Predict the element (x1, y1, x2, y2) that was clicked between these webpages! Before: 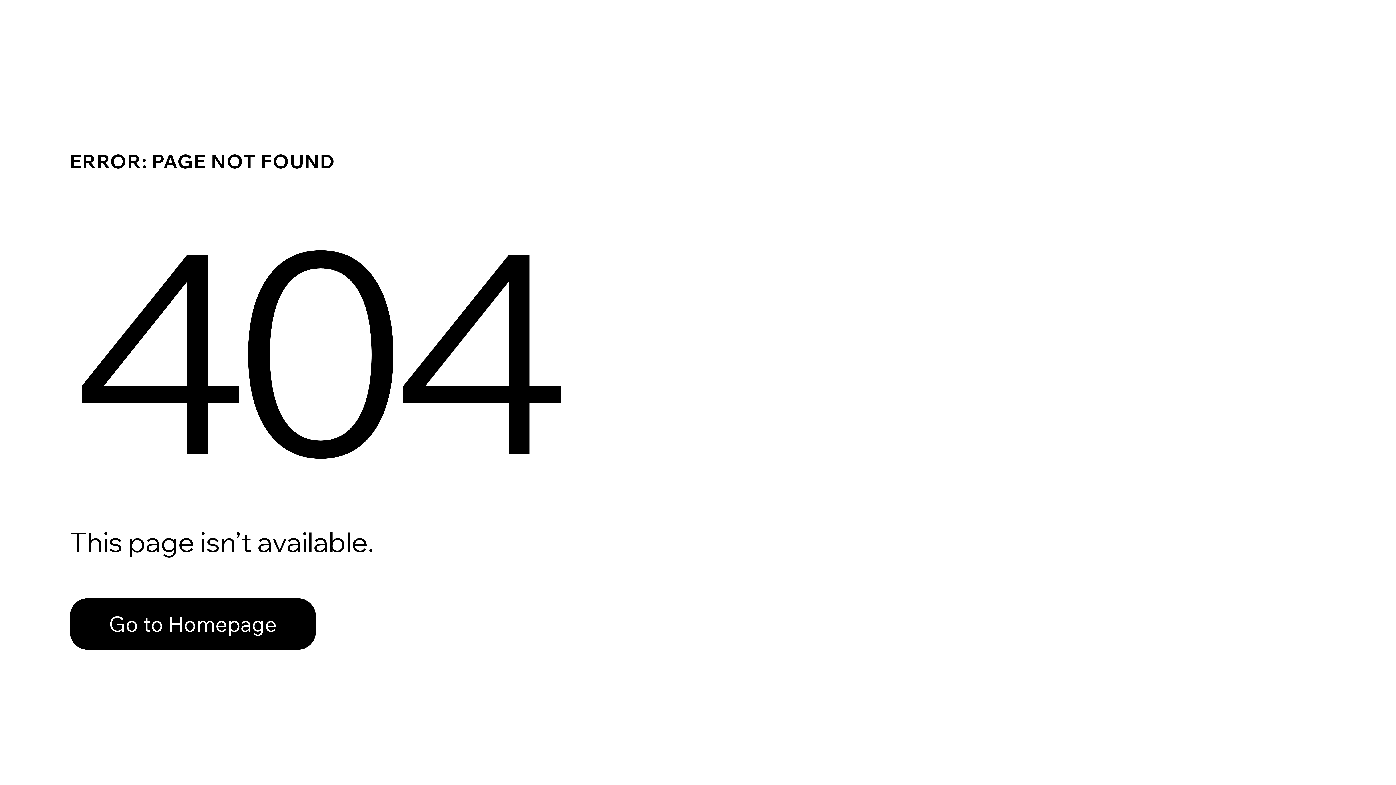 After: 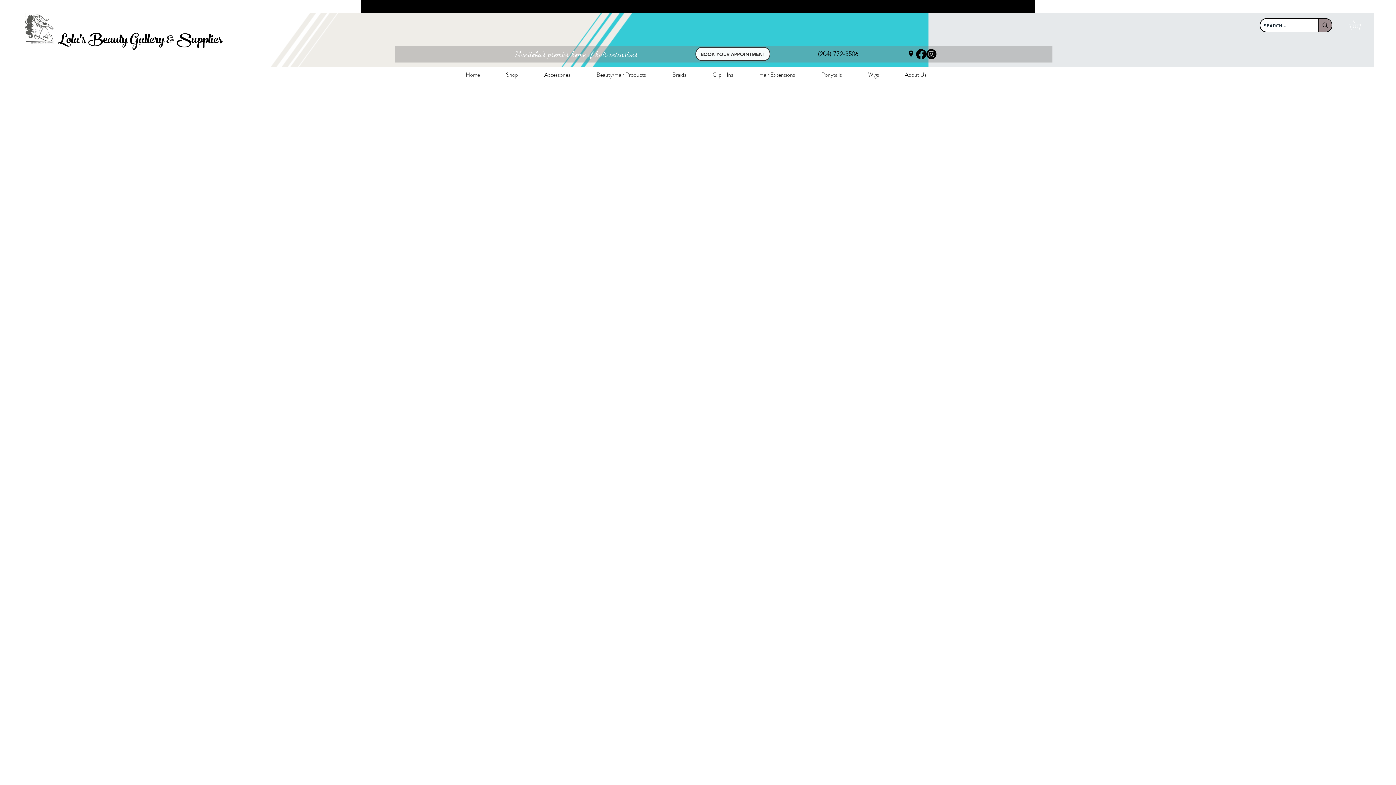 Action: bbox: (69, 598, 316, 650) label: Go to Homepage